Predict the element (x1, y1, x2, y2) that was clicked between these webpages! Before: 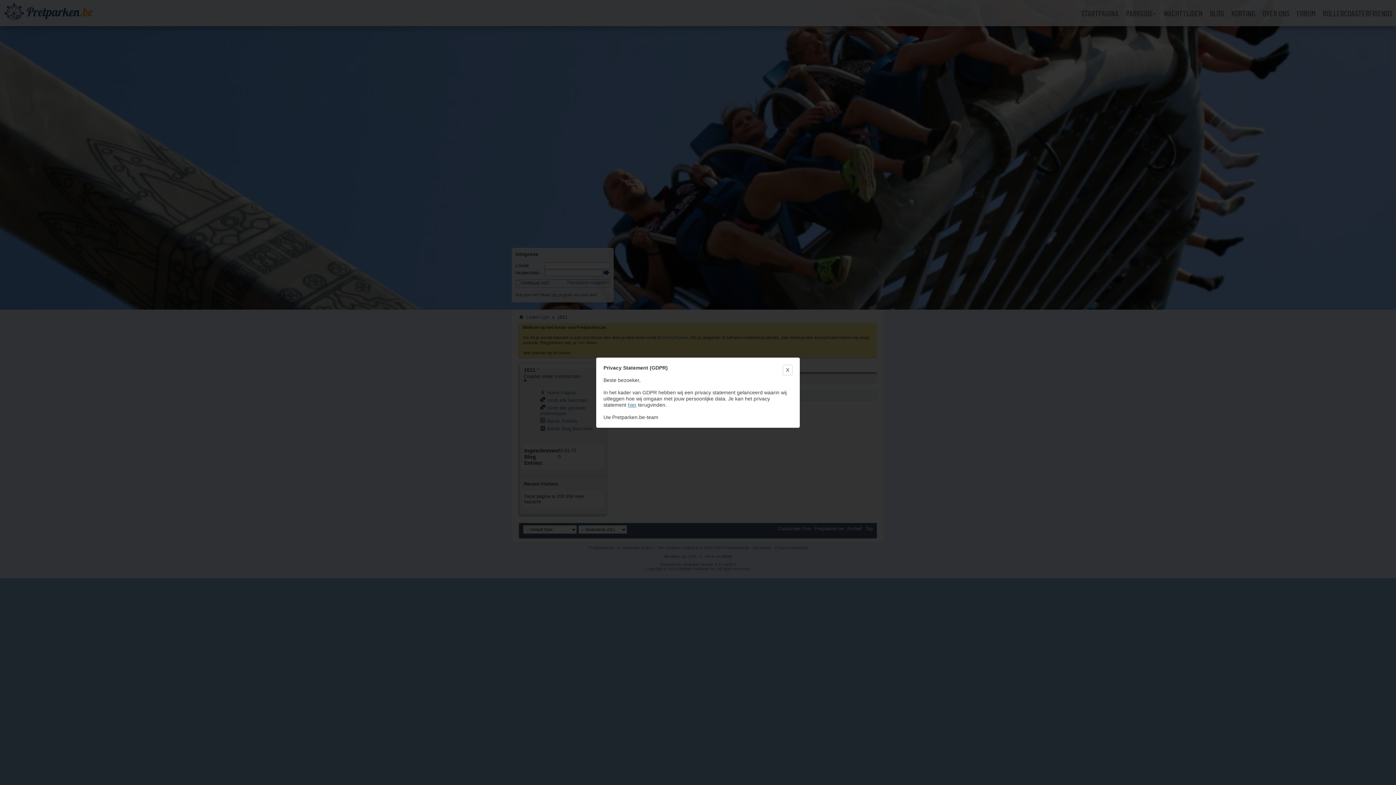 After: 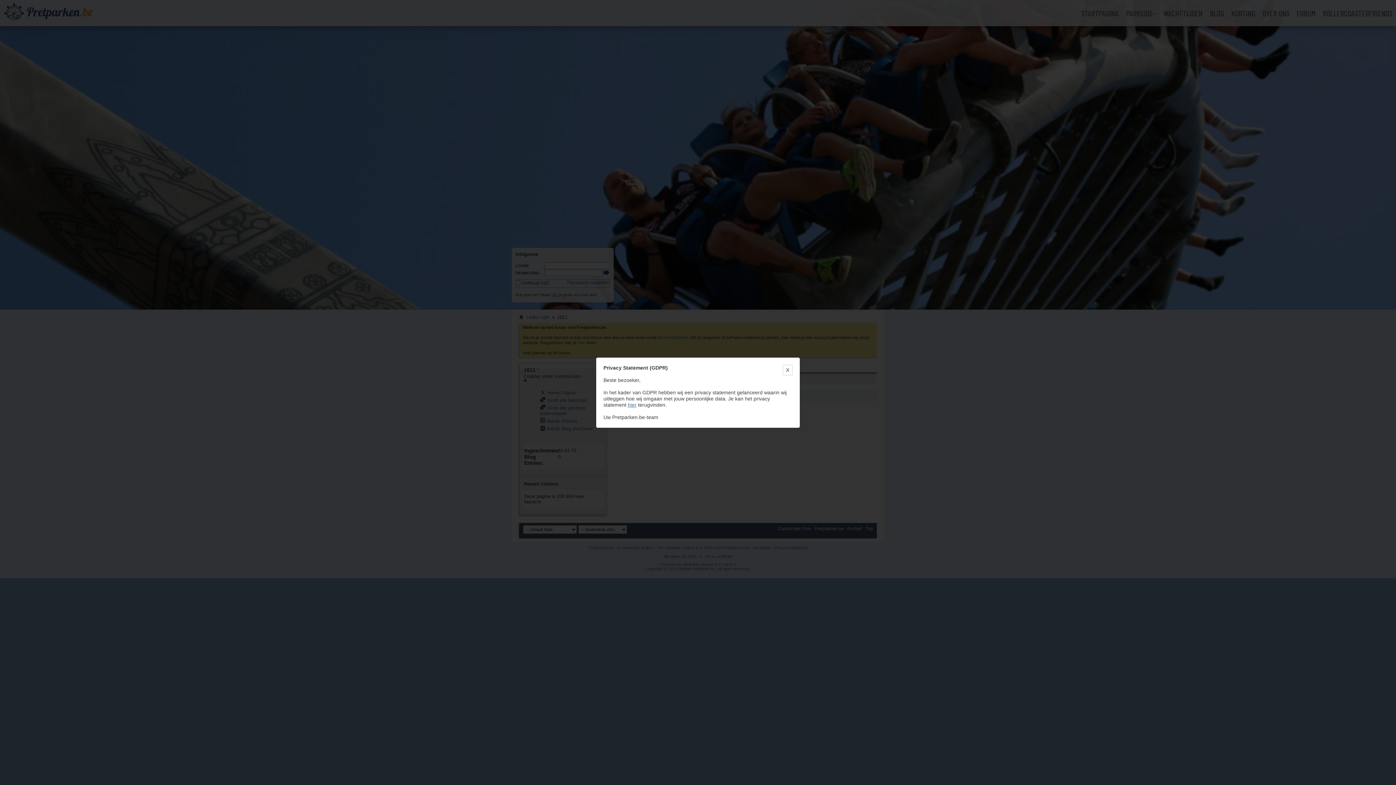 Action: label: hier bbox: (628, 402, 636, 407)